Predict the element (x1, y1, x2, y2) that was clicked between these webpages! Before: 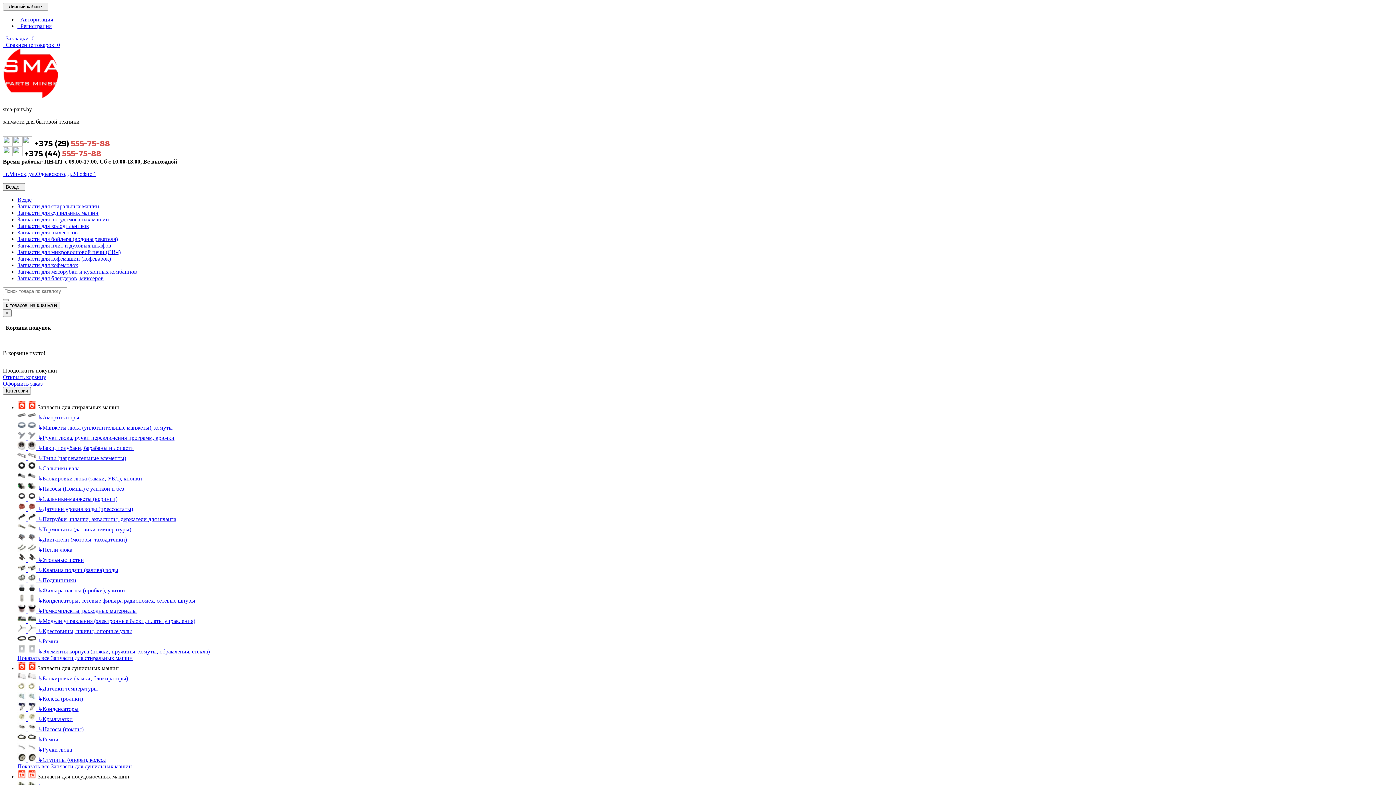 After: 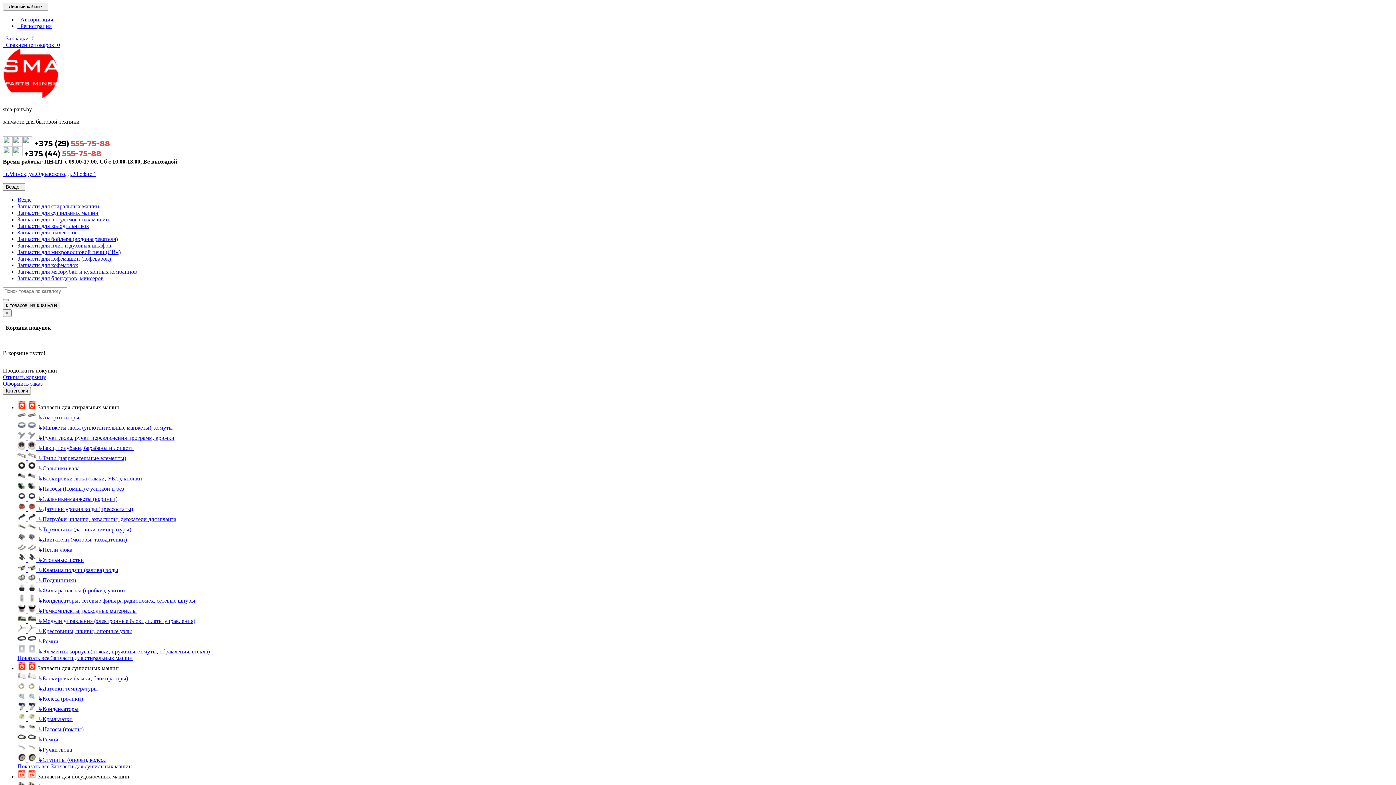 Action: bbox: (17, 444, 133, 451) label:   ↳Баки, полубаки, барабаны и лопасти